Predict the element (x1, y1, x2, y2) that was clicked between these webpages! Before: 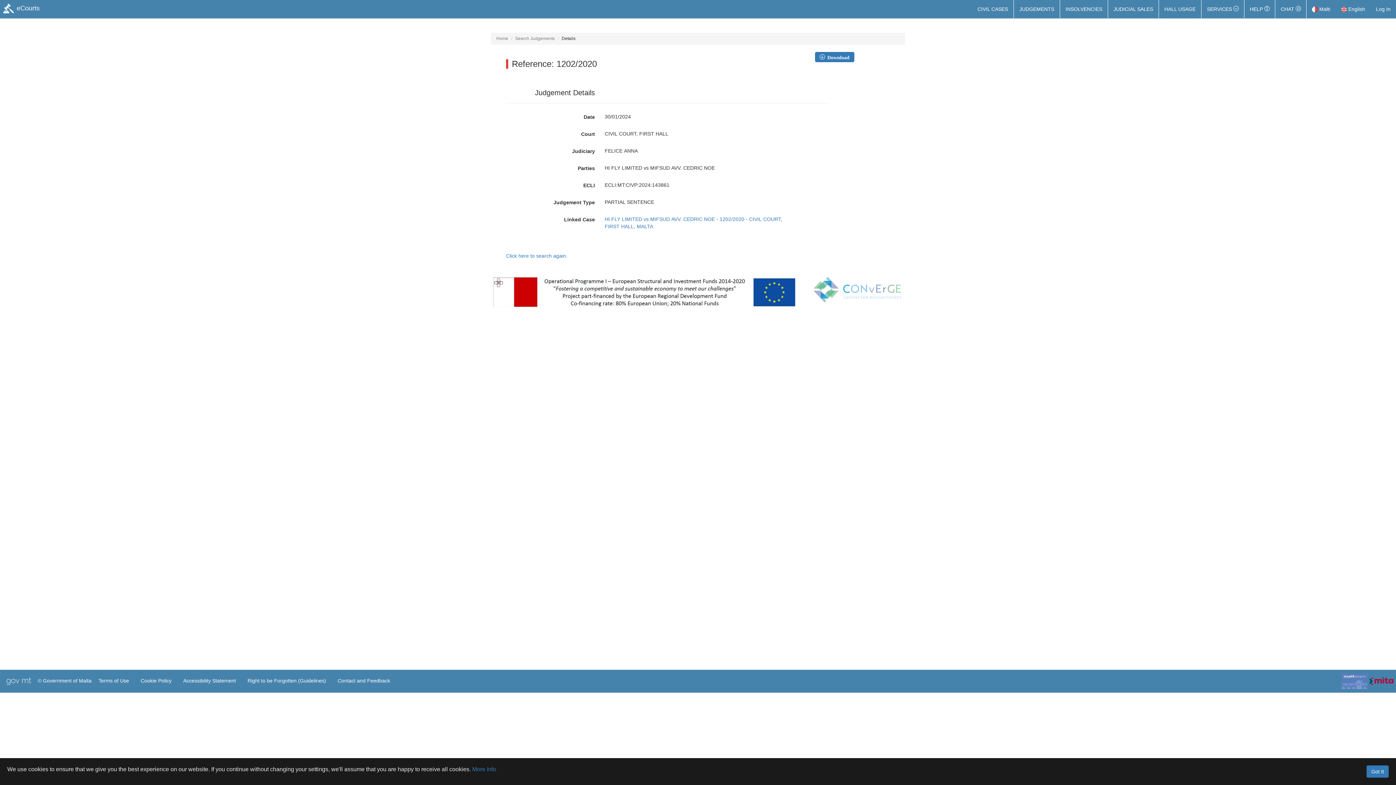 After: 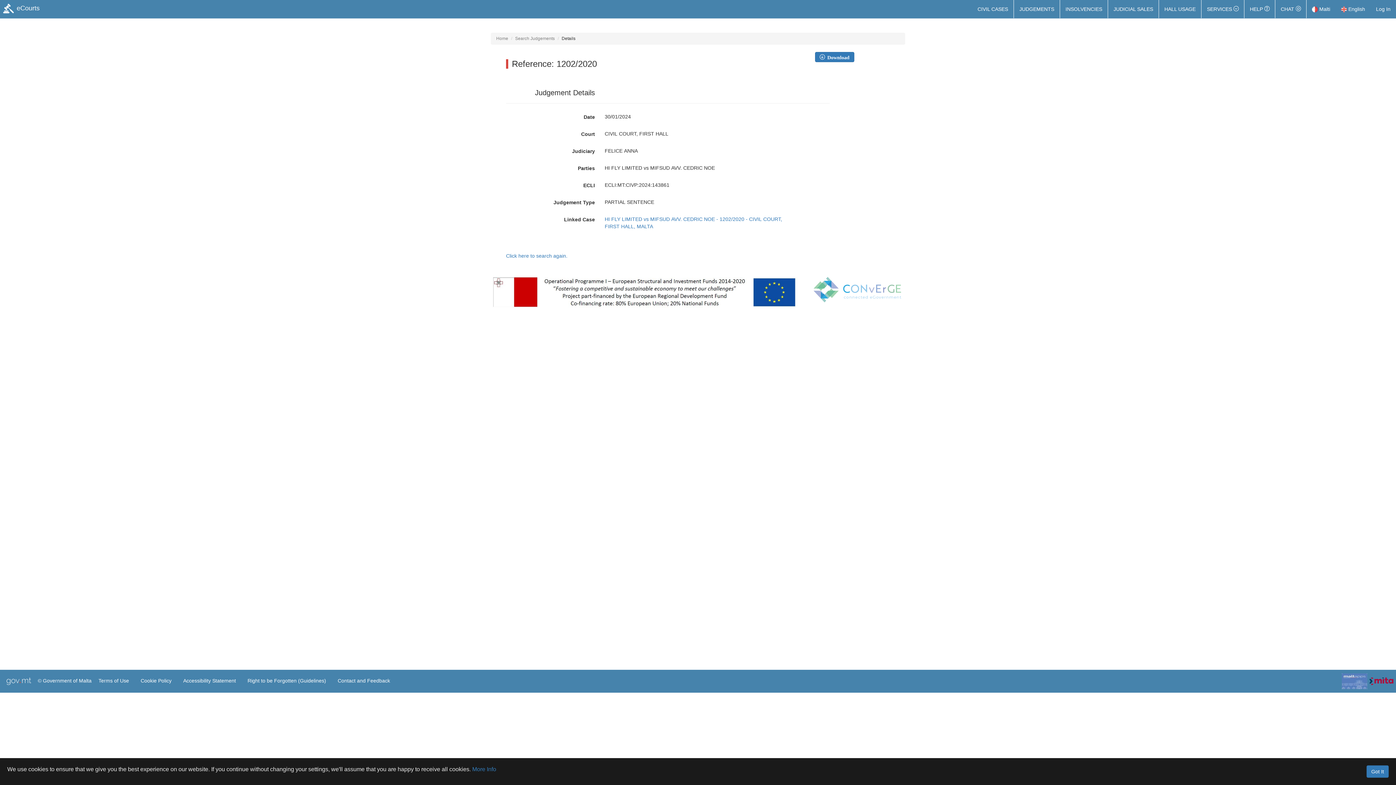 Action: label:  English bbox: (1336, 0, 1370, 18)